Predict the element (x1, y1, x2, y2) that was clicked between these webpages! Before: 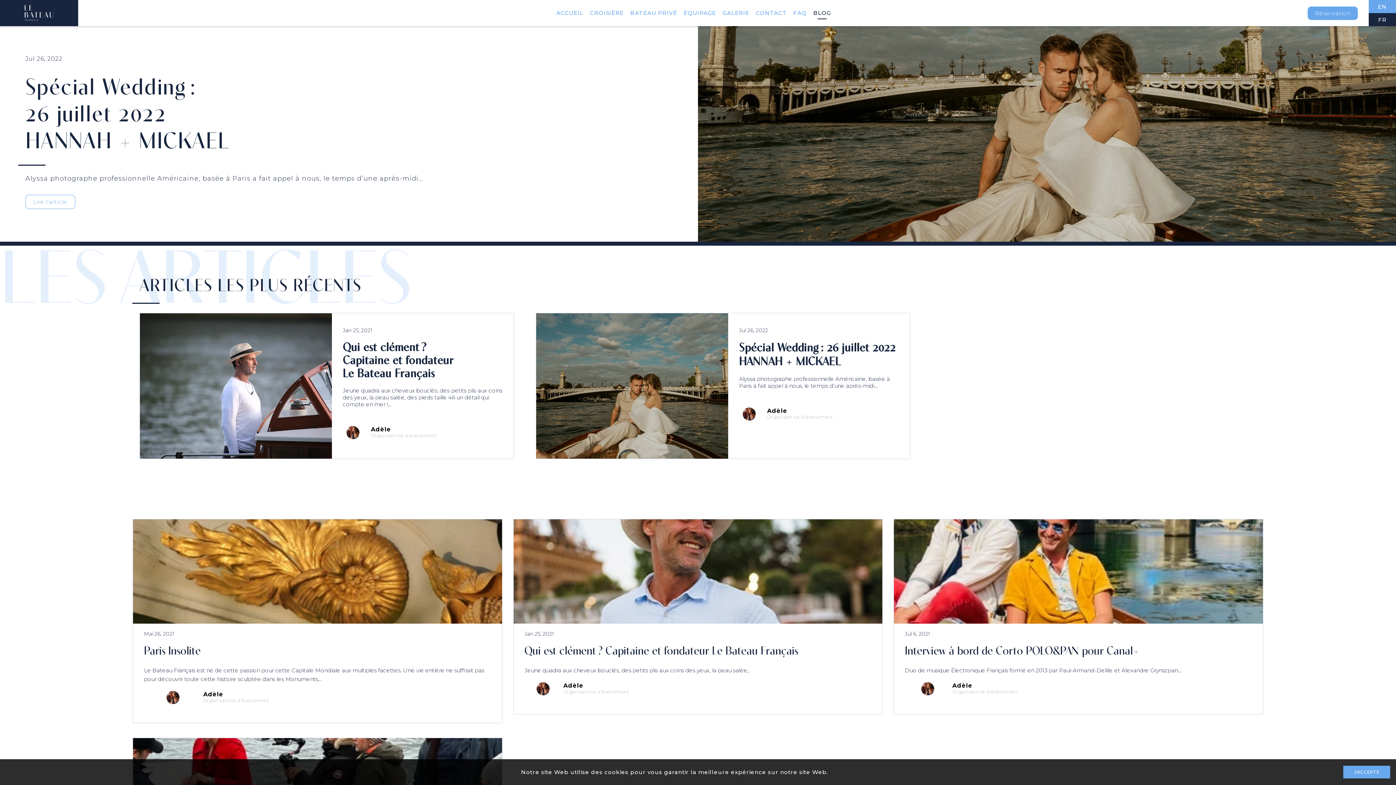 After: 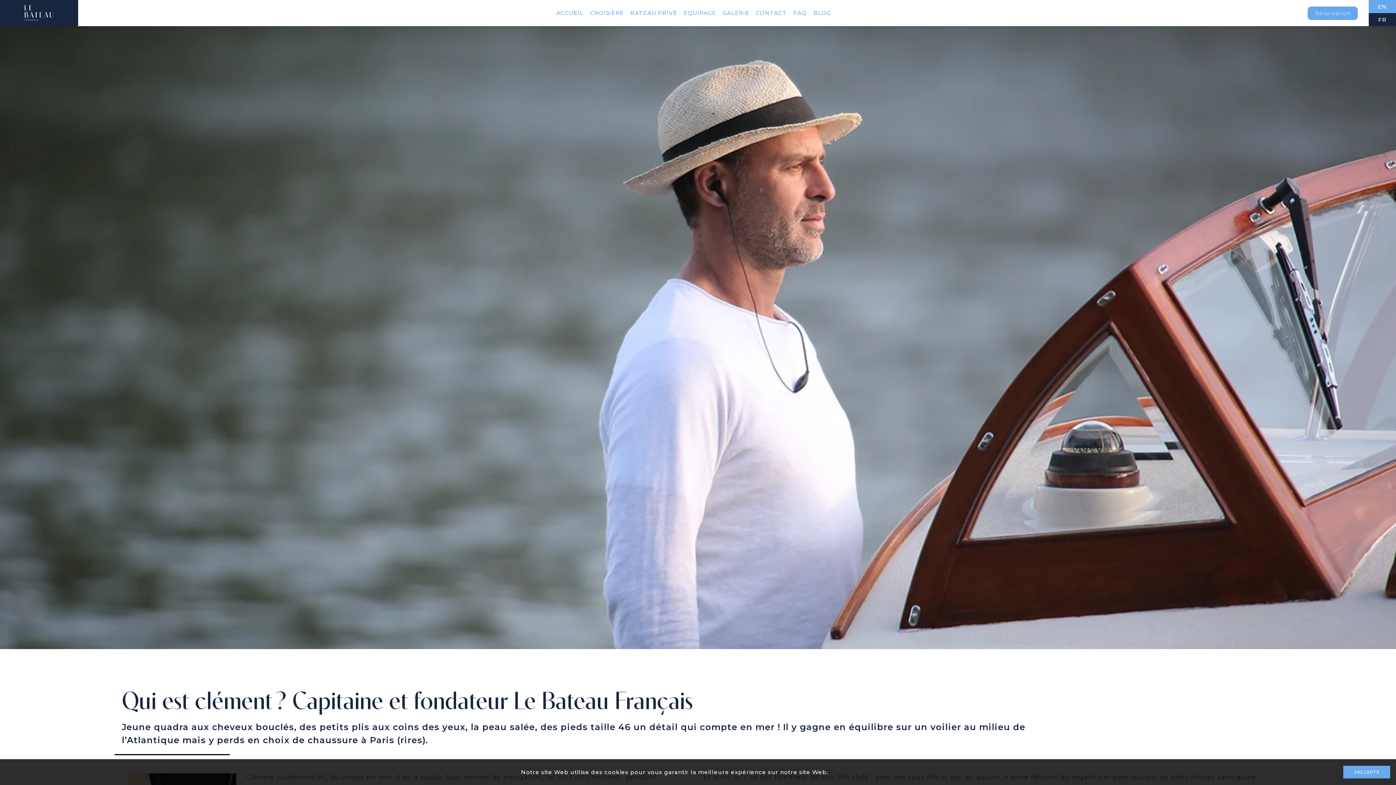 Action: bbox: (513, 519, 882, 714) label: Jan 25, 2021

Qui est clément ? Capitaine et fondateur Le Bateau Français

Jeune quadra aux cheveux bouclés, des petits plis aux coins des yeux, la peau salée,.

Adèle

Organisatrice d’événement